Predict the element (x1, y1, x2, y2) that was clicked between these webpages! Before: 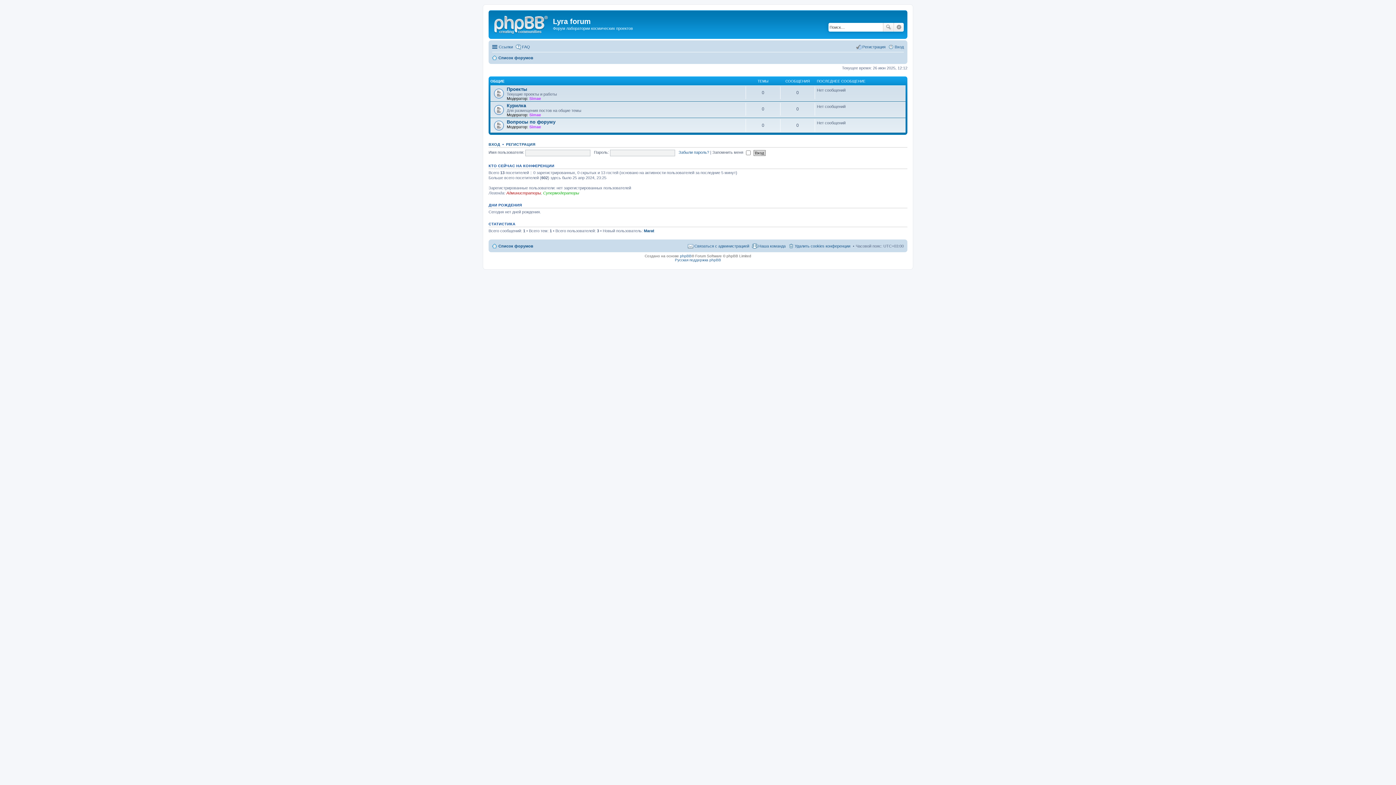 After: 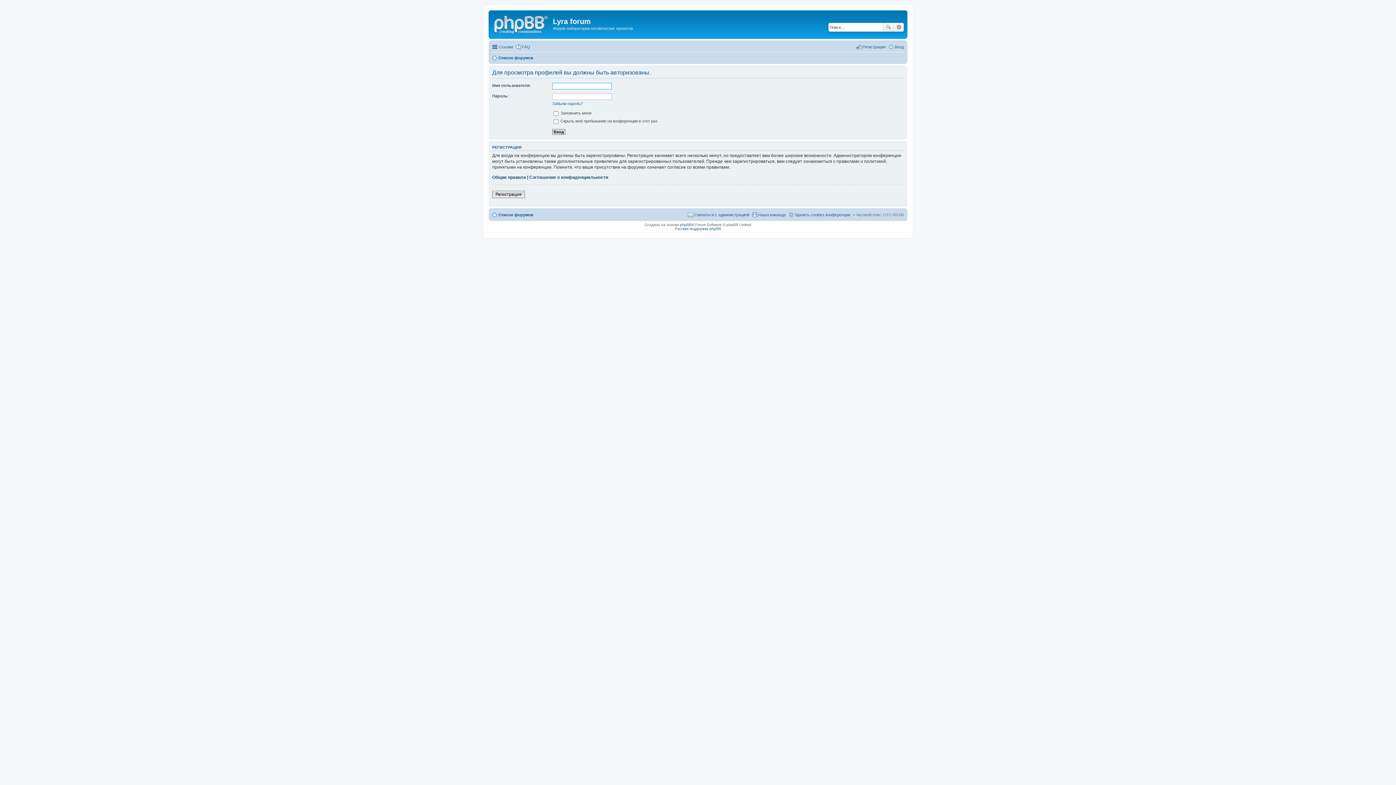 Action: bbox: (529, 96, 541, 100) label: Simae